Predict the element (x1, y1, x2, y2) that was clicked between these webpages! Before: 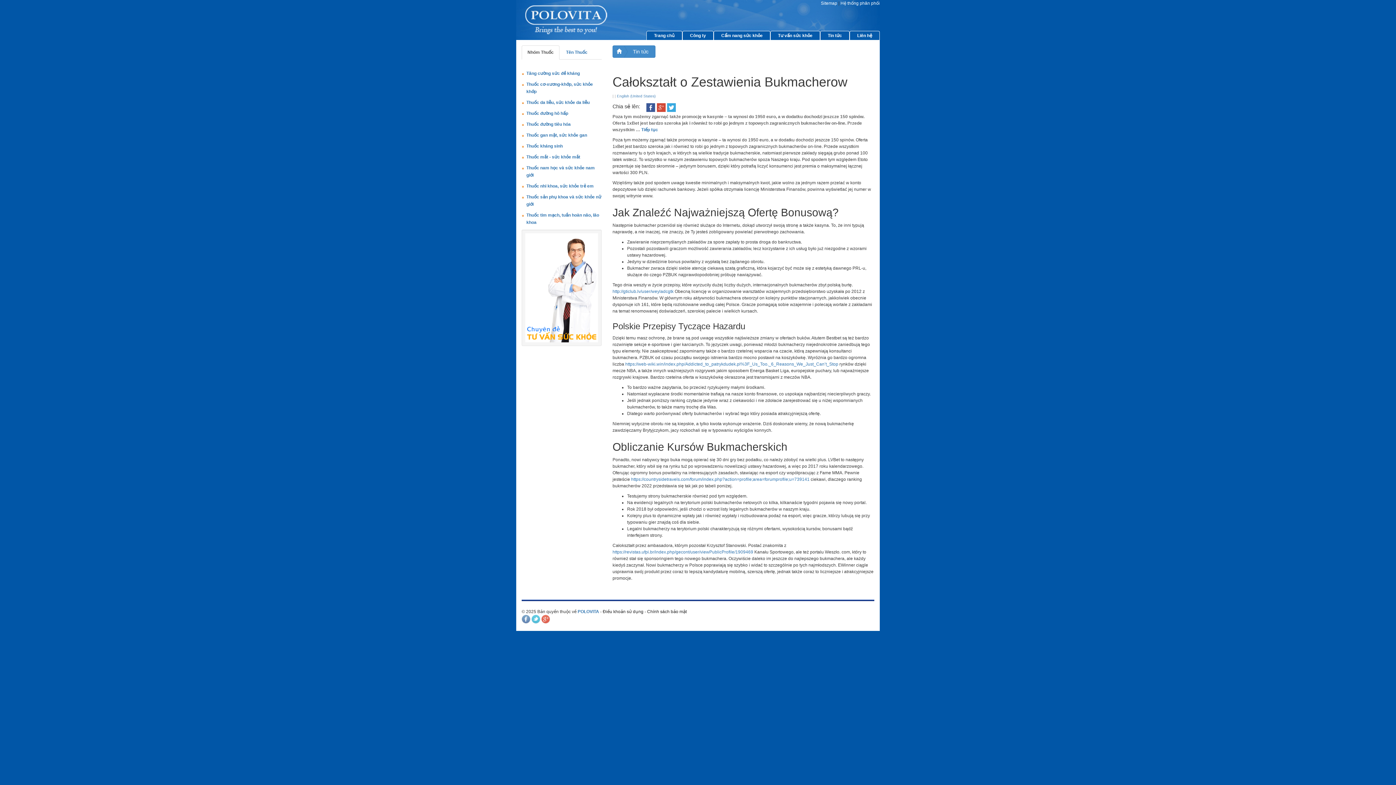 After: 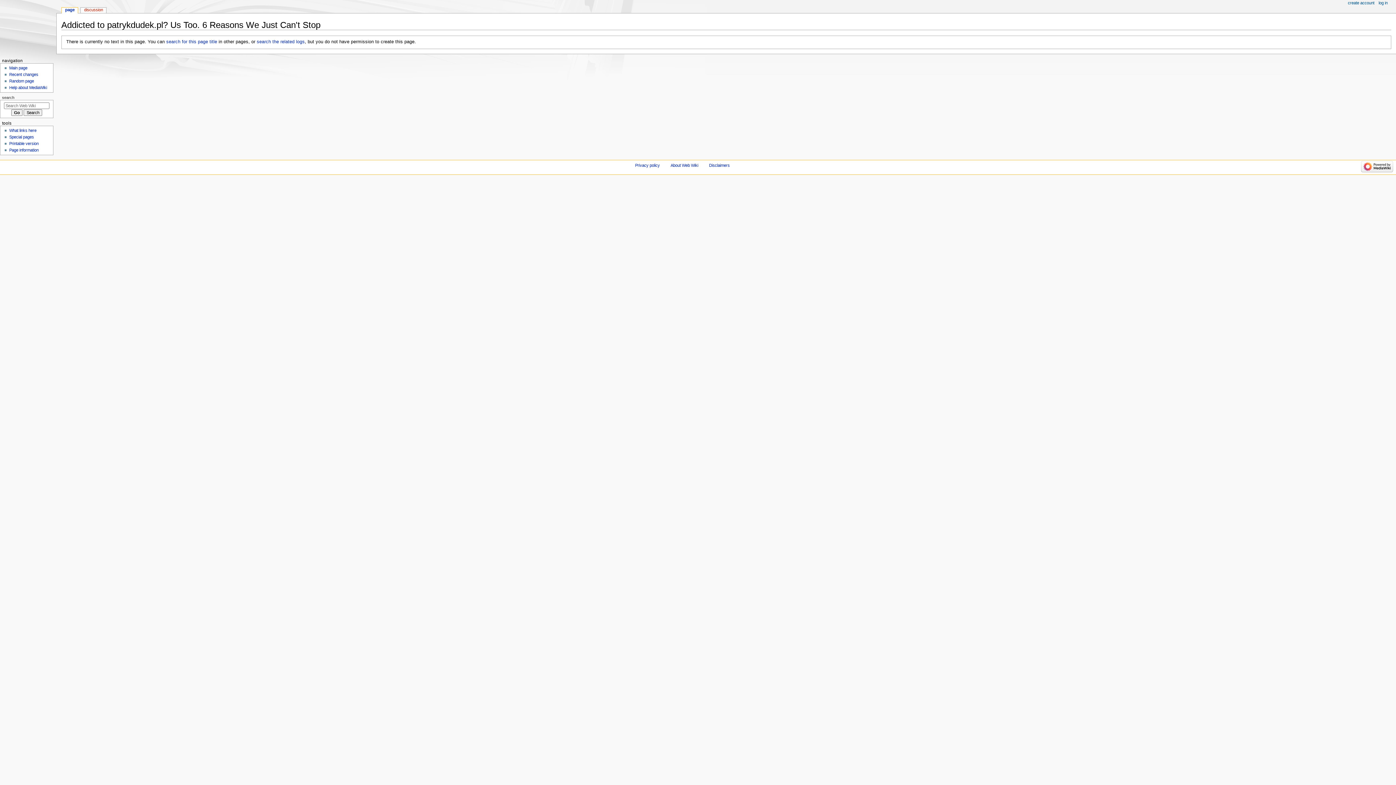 Action: bbox: (625, 361, 838, 366) label: https://web-wiki.win/index.php/Addicted_to_patrykdudek.pl%3F_Us_Too._6_Reasons_We_Just_Can’t_Stop